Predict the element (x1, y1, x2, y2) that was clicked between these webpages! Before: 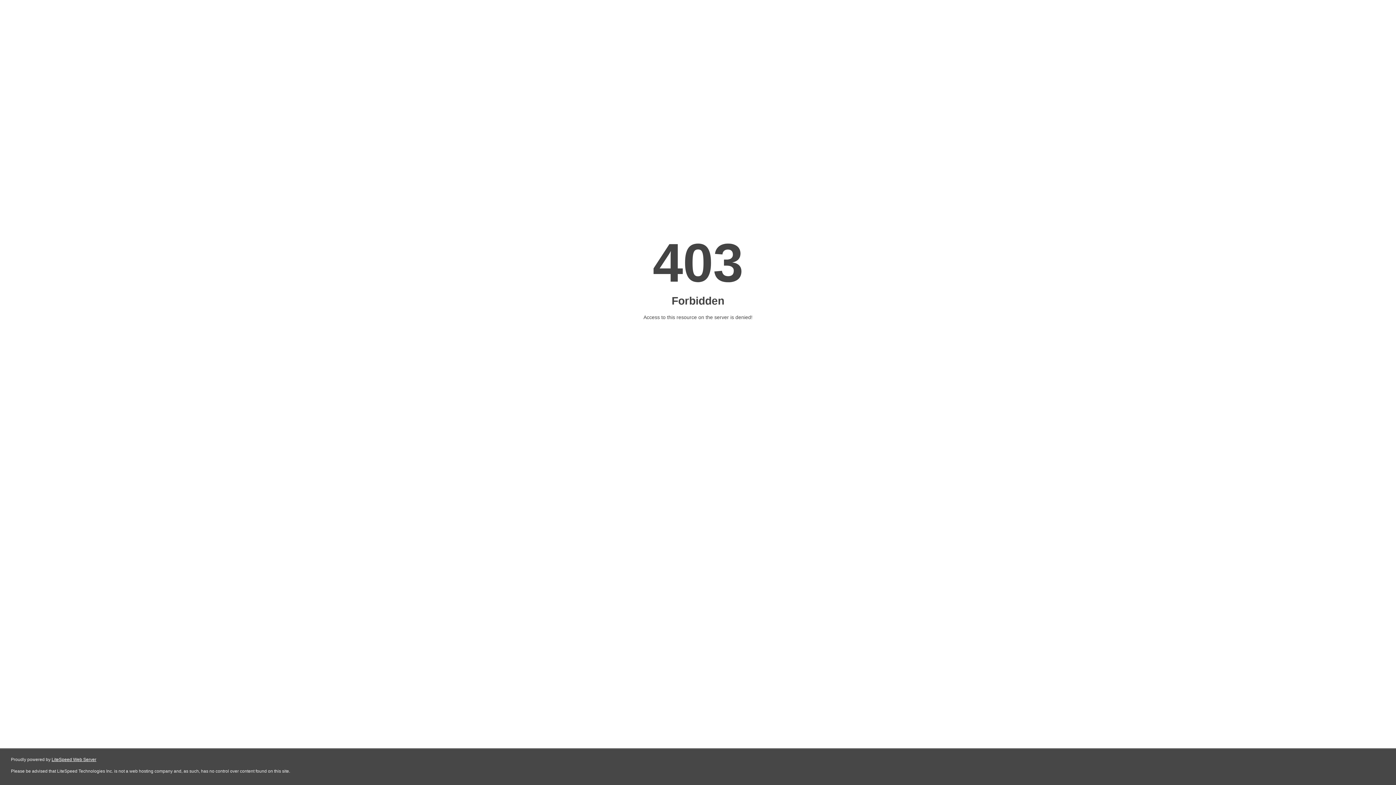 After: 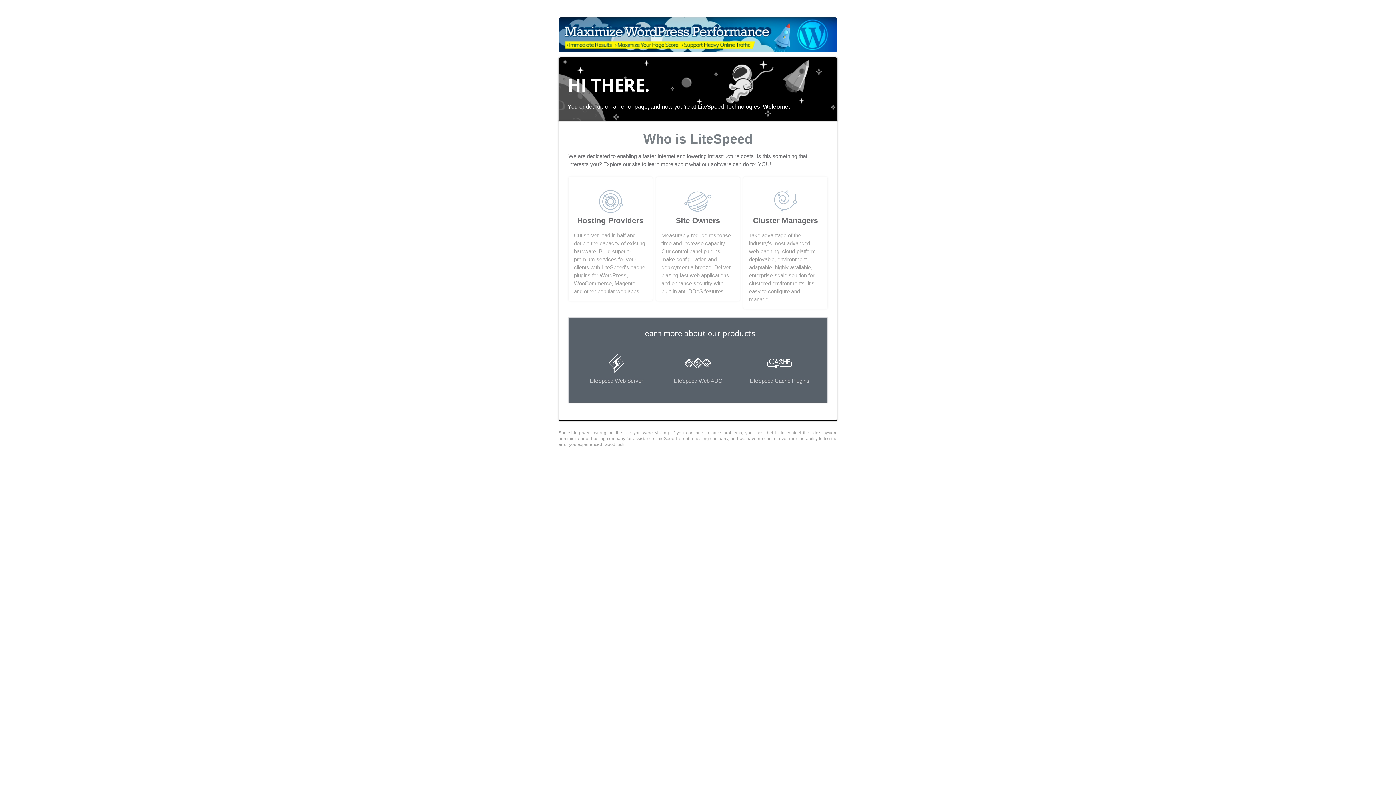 Action: bbox: (51, 757, 96, 762) label: LiteSpeed Web Server